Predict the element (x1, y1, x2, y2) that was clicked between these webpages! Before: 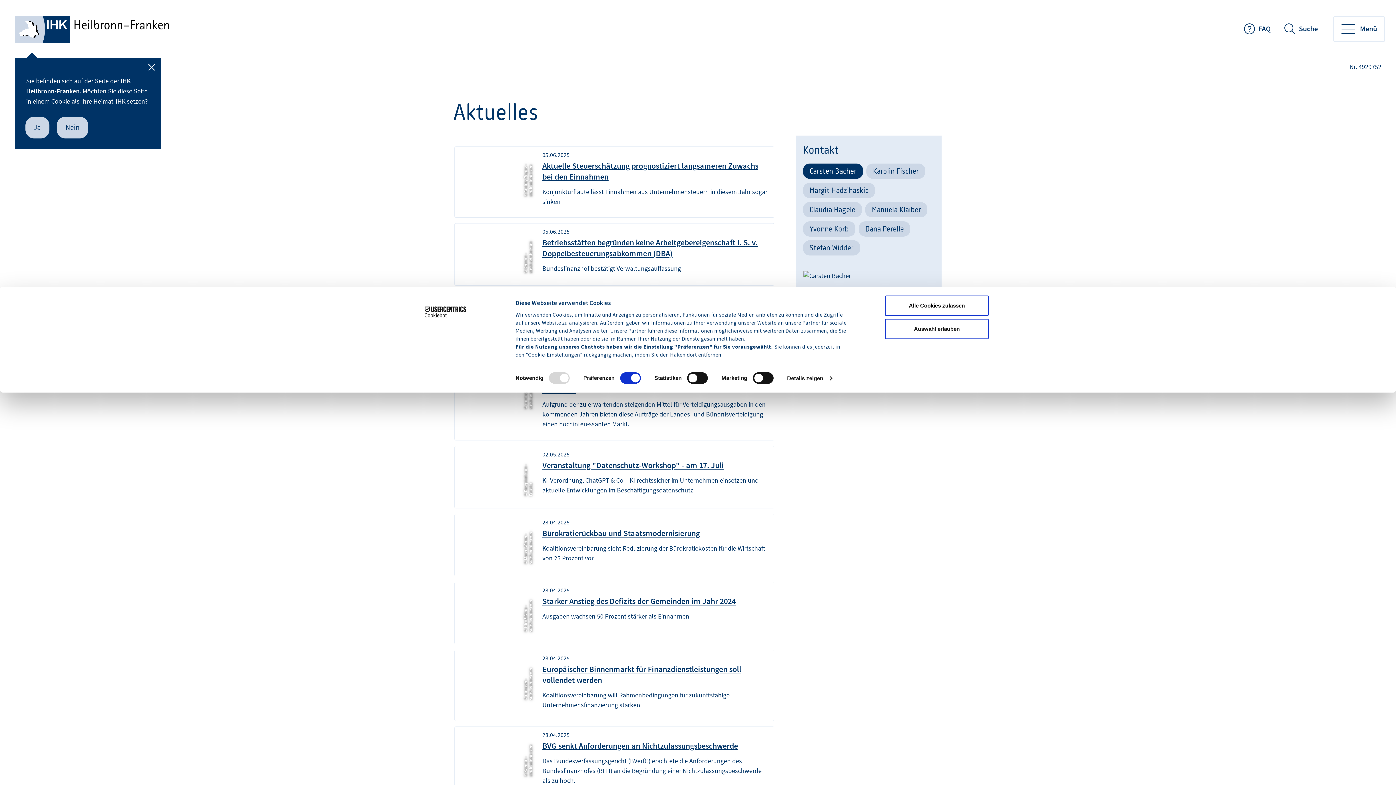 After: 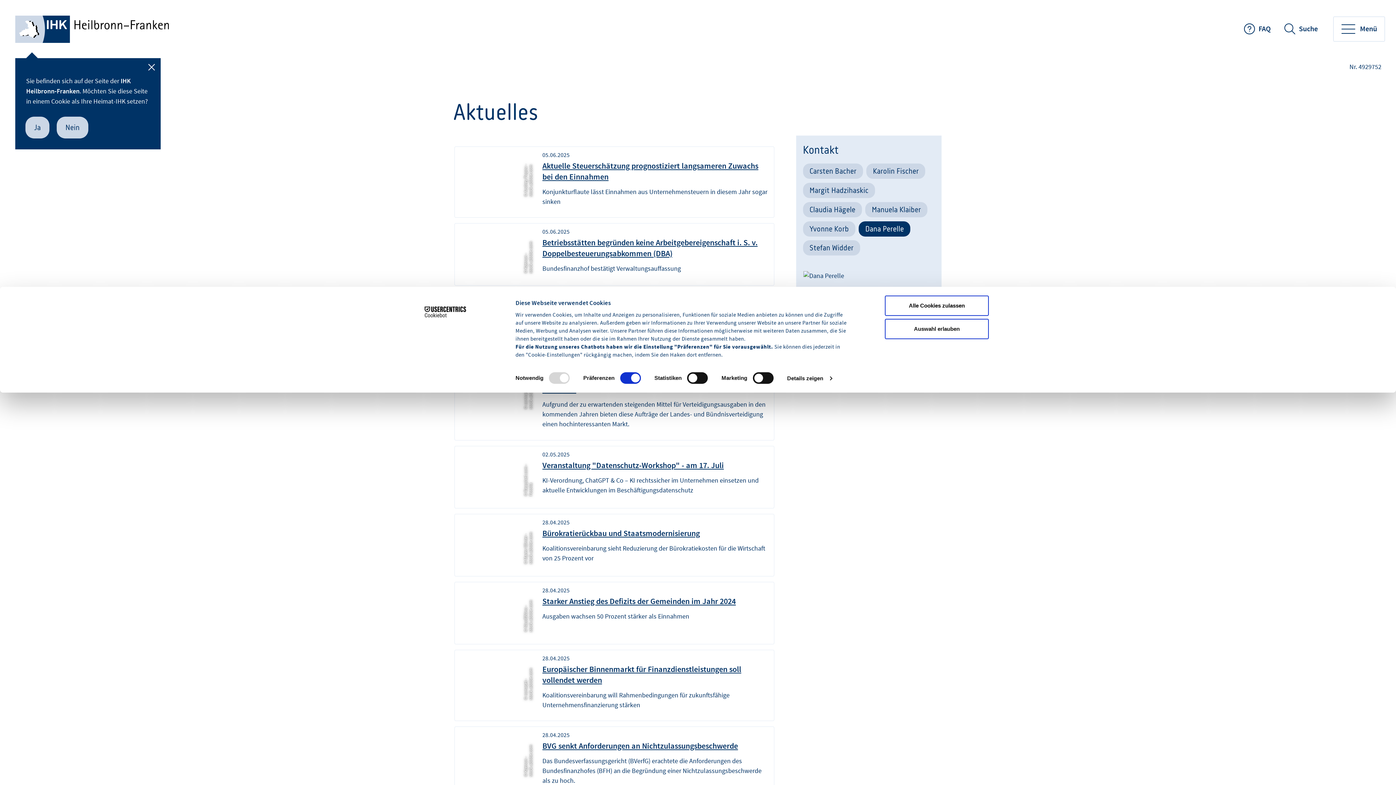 Action: bbox: (858, 221, 910, 236) label: Dana Perelle